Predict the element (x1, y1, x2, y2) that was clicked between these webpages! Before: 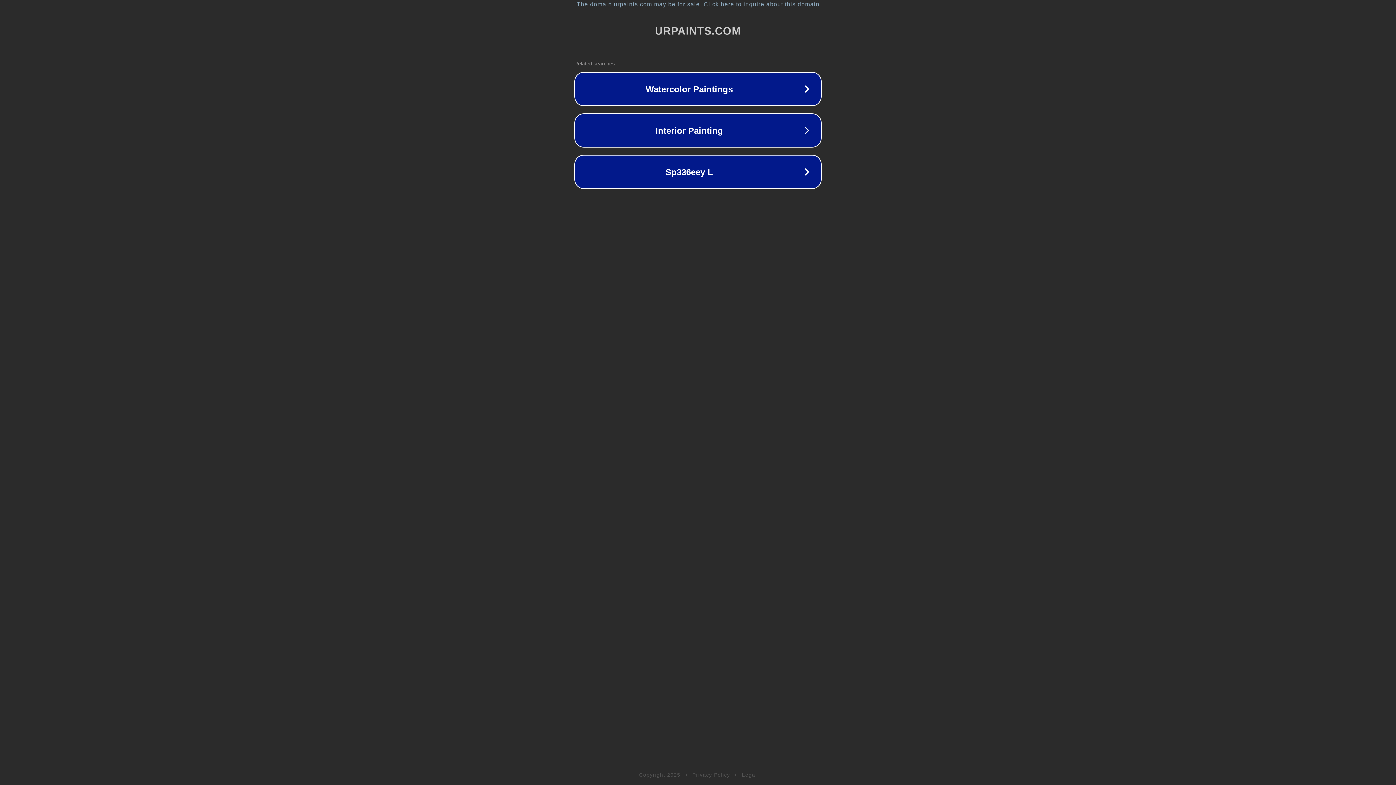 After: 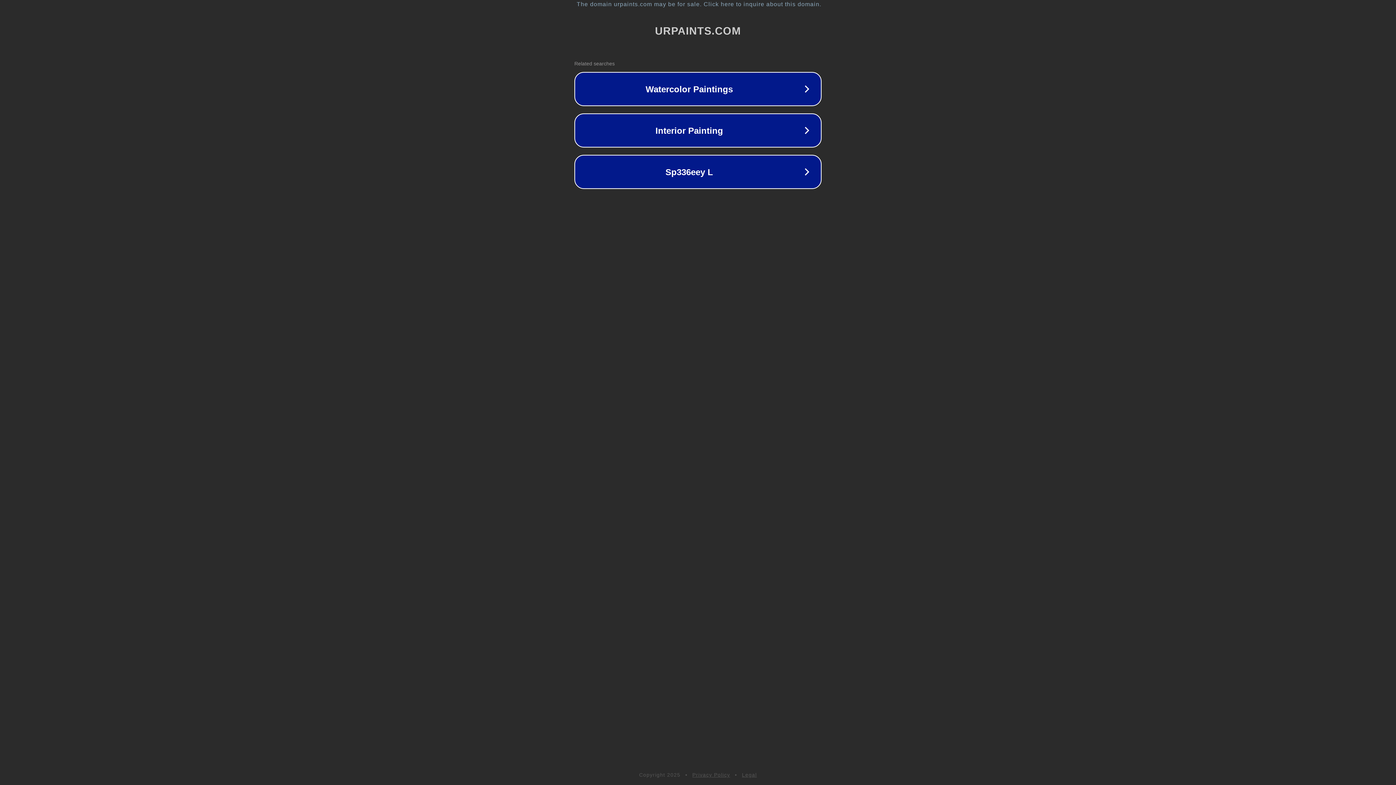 Action: label: Privacy Policy bbox: (692, 772, 730, 778)